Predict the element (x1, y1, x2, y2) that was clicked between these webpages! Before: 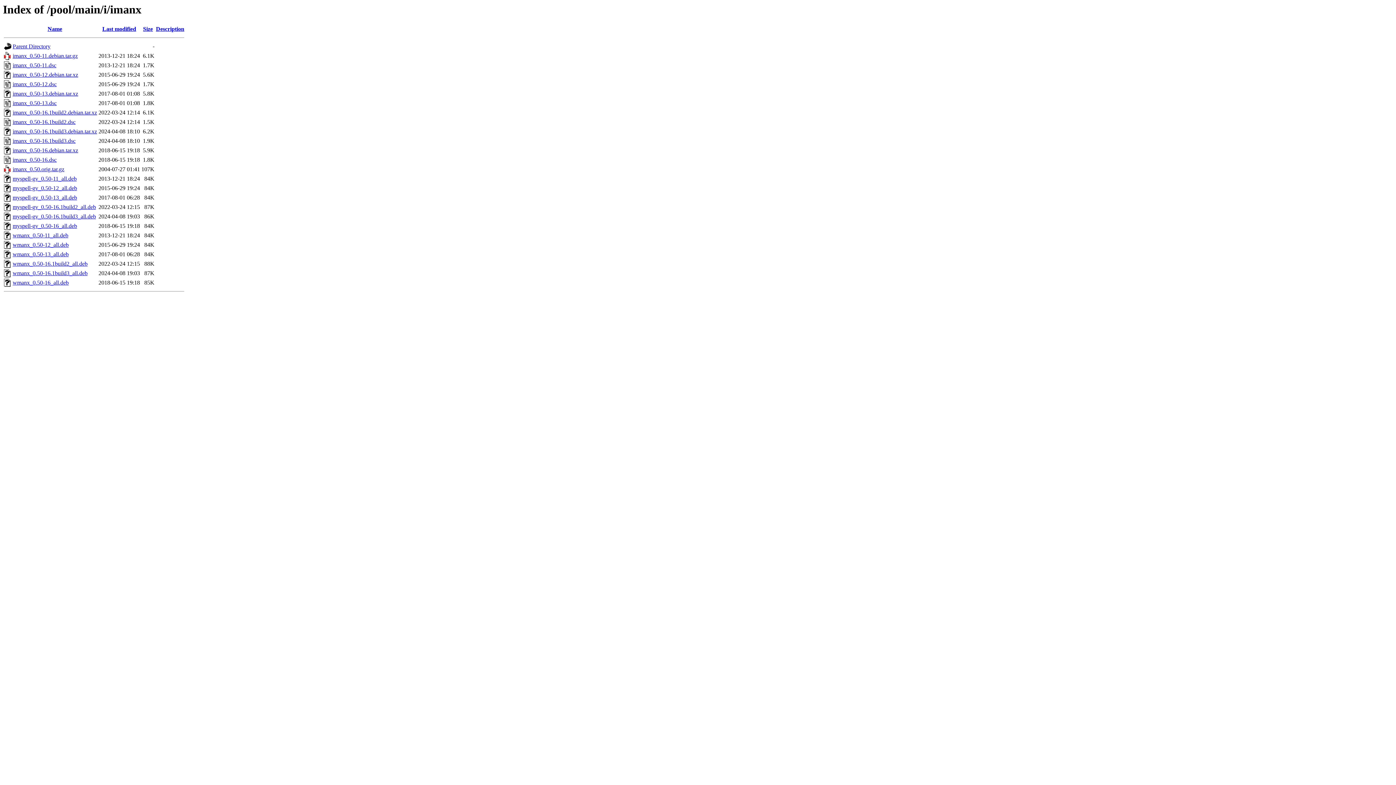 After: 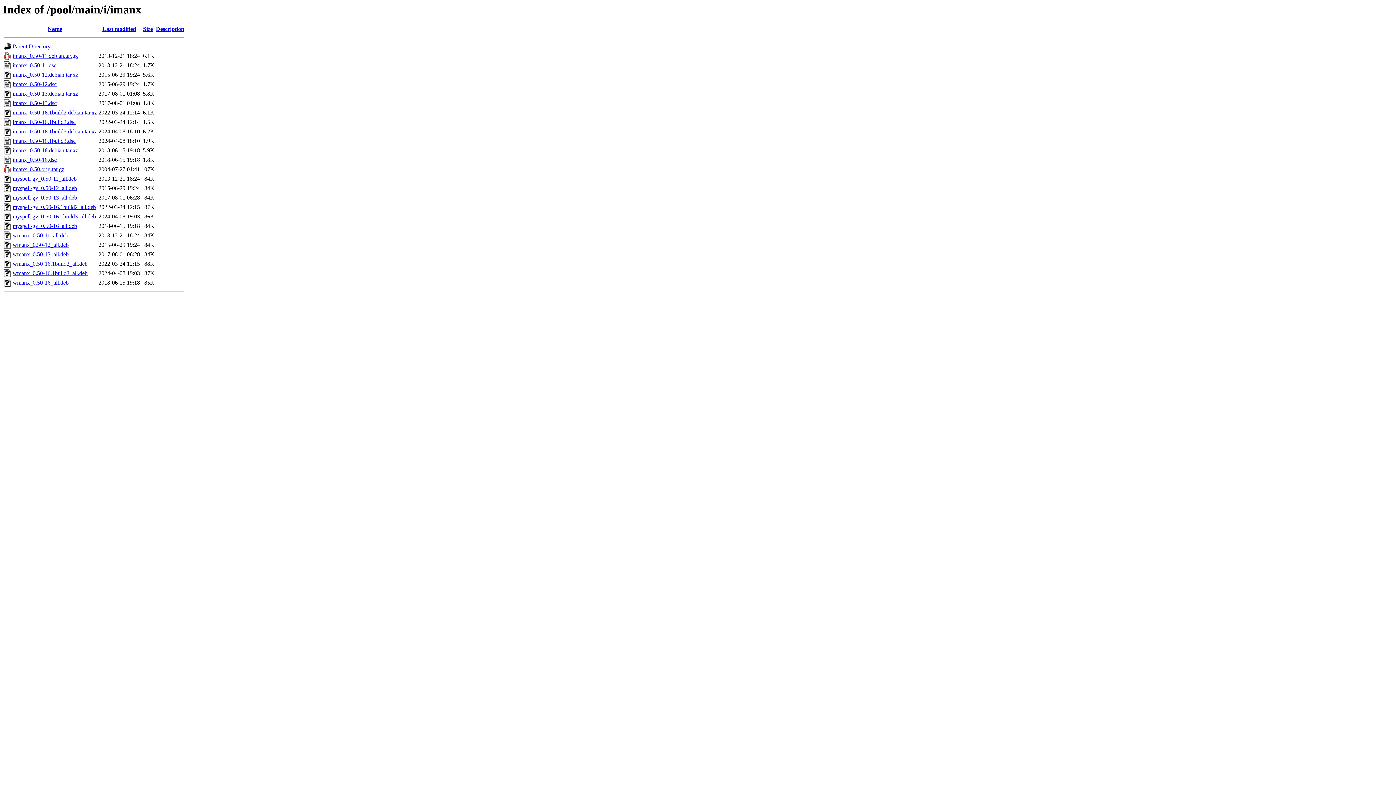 Action: label: imanx_0.50-16.debian.tar.xz bbox: (12, 147, 78, 153)